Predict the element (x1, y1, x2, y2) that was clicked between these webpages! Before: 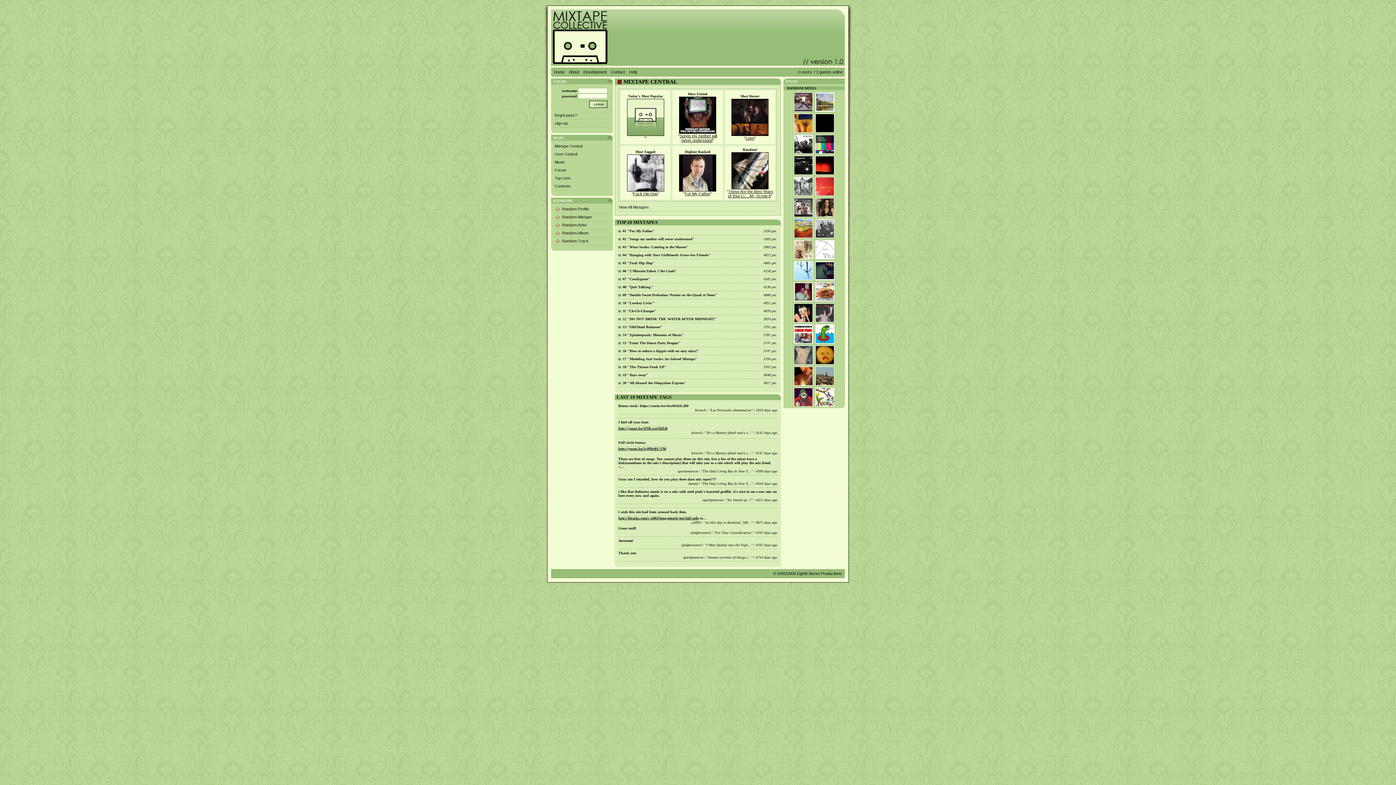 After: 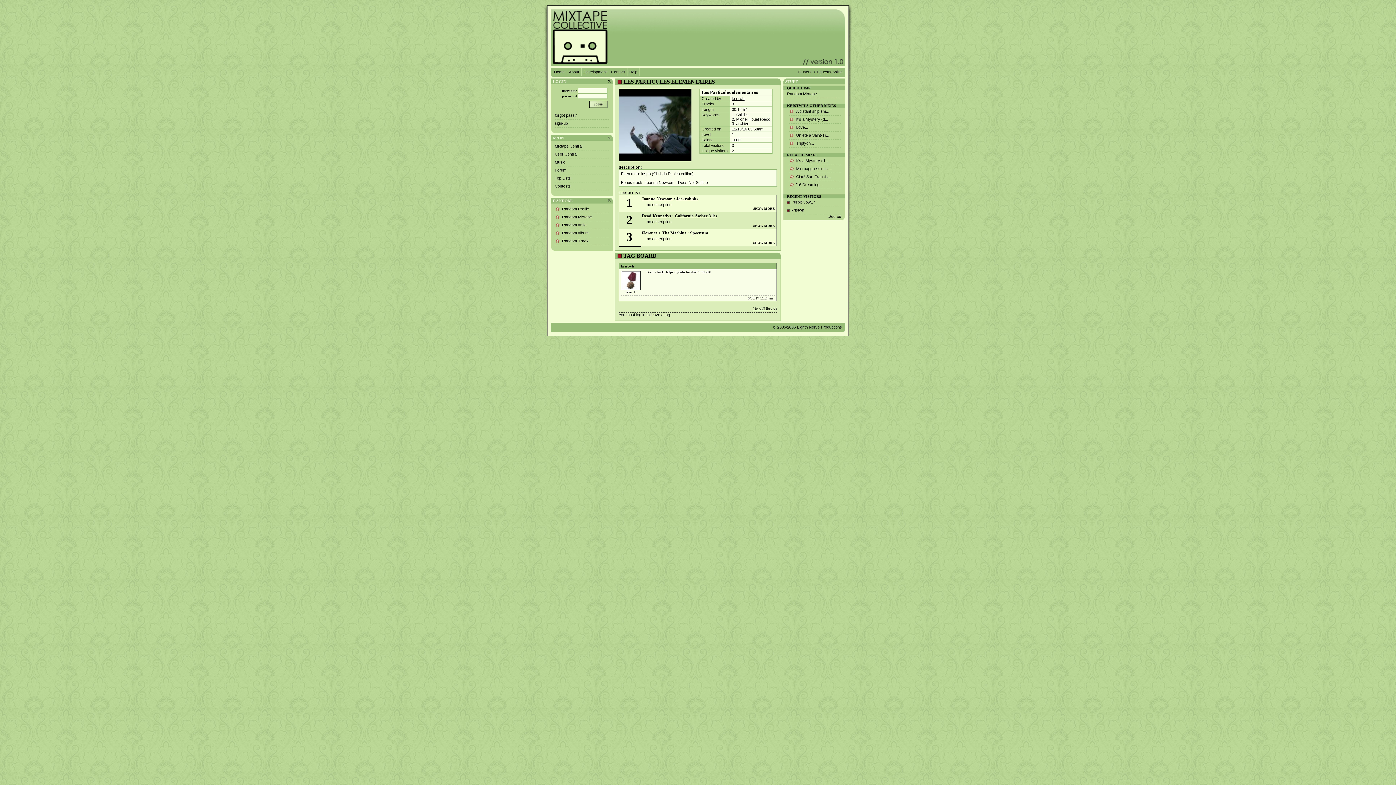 Action: bbox: (618, 402, 777, 414) label: Bonus track: https://youtu.be/vkw0StOLdI0
kristwh / "Les Particules elementaires" / 2919 days ago